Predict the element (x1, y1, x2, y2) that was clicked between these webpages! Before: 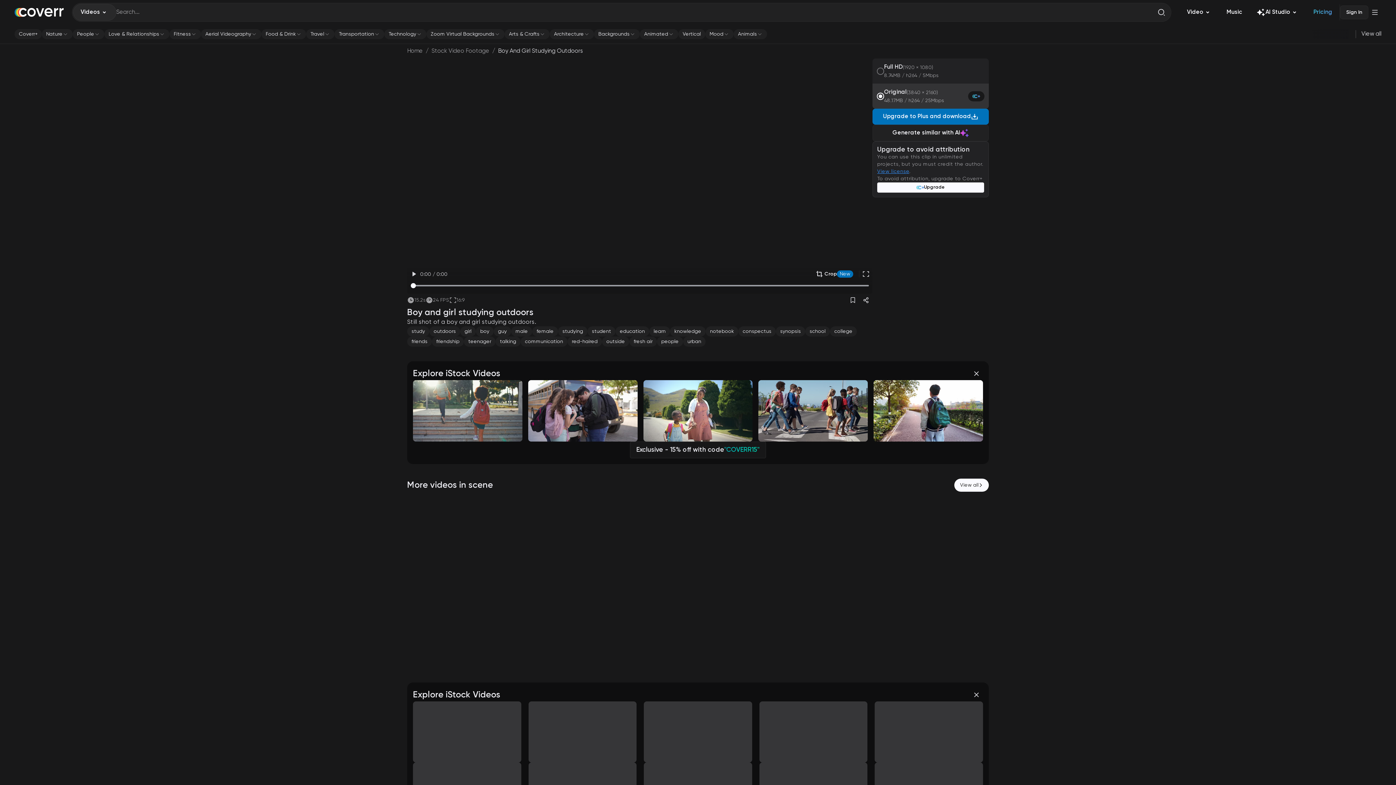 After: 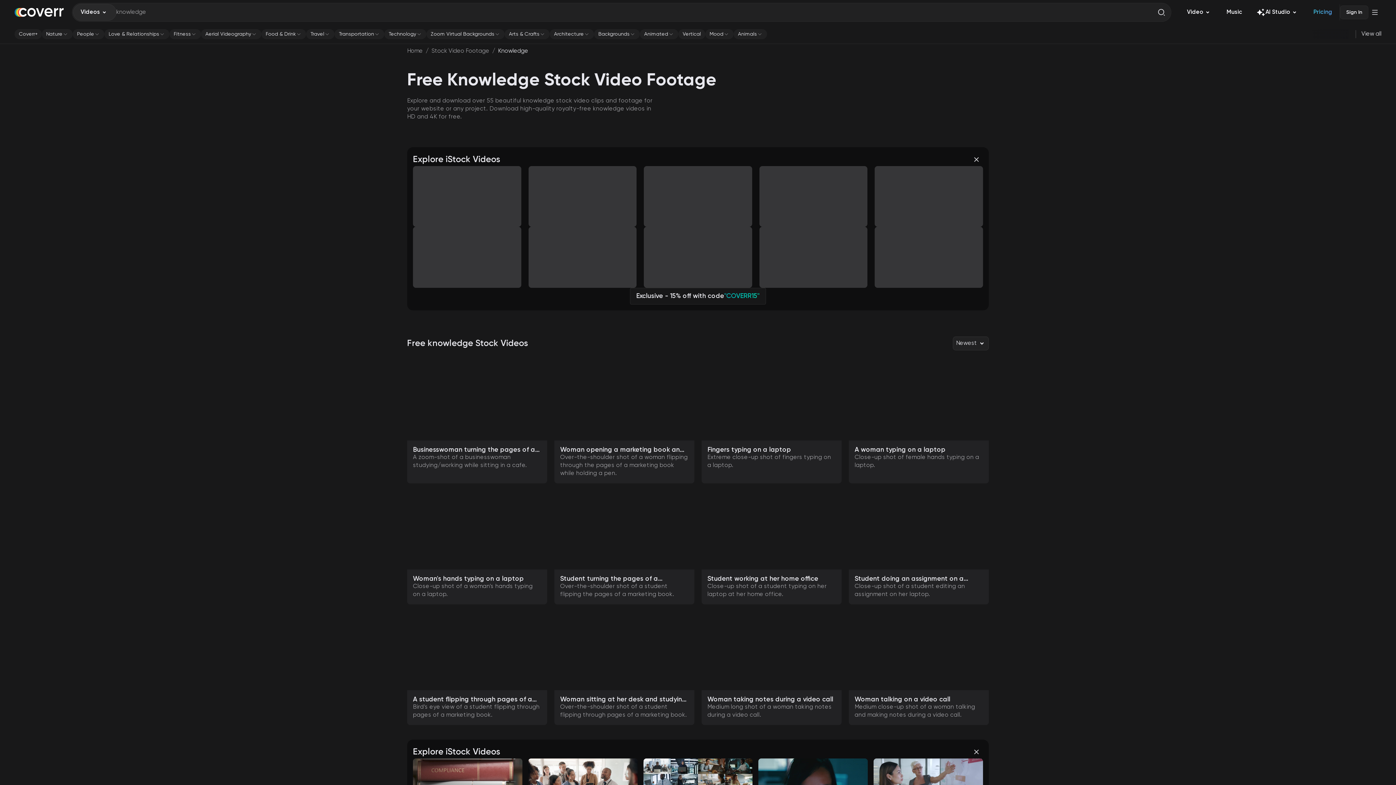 Action: bbox: (670, 328, 705, 334) label: knowledge